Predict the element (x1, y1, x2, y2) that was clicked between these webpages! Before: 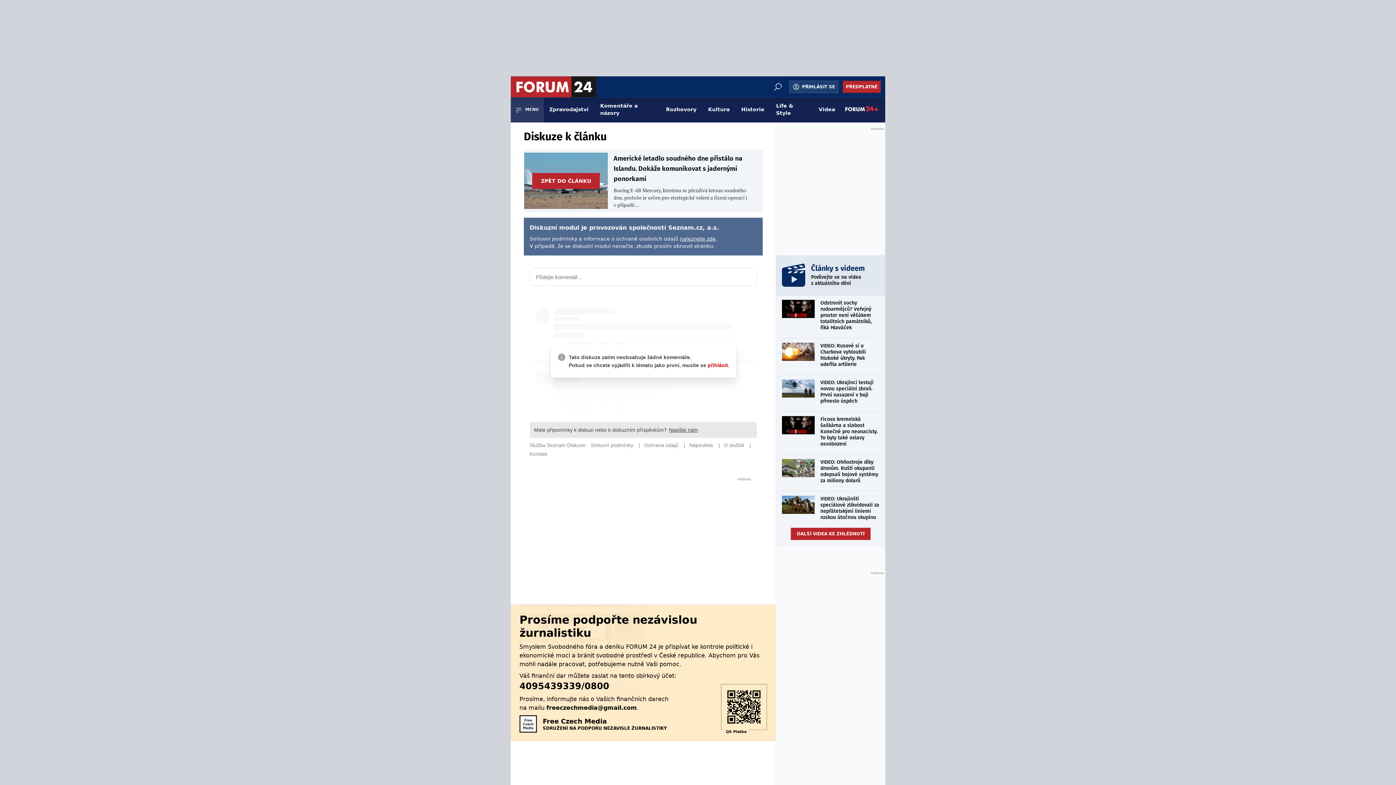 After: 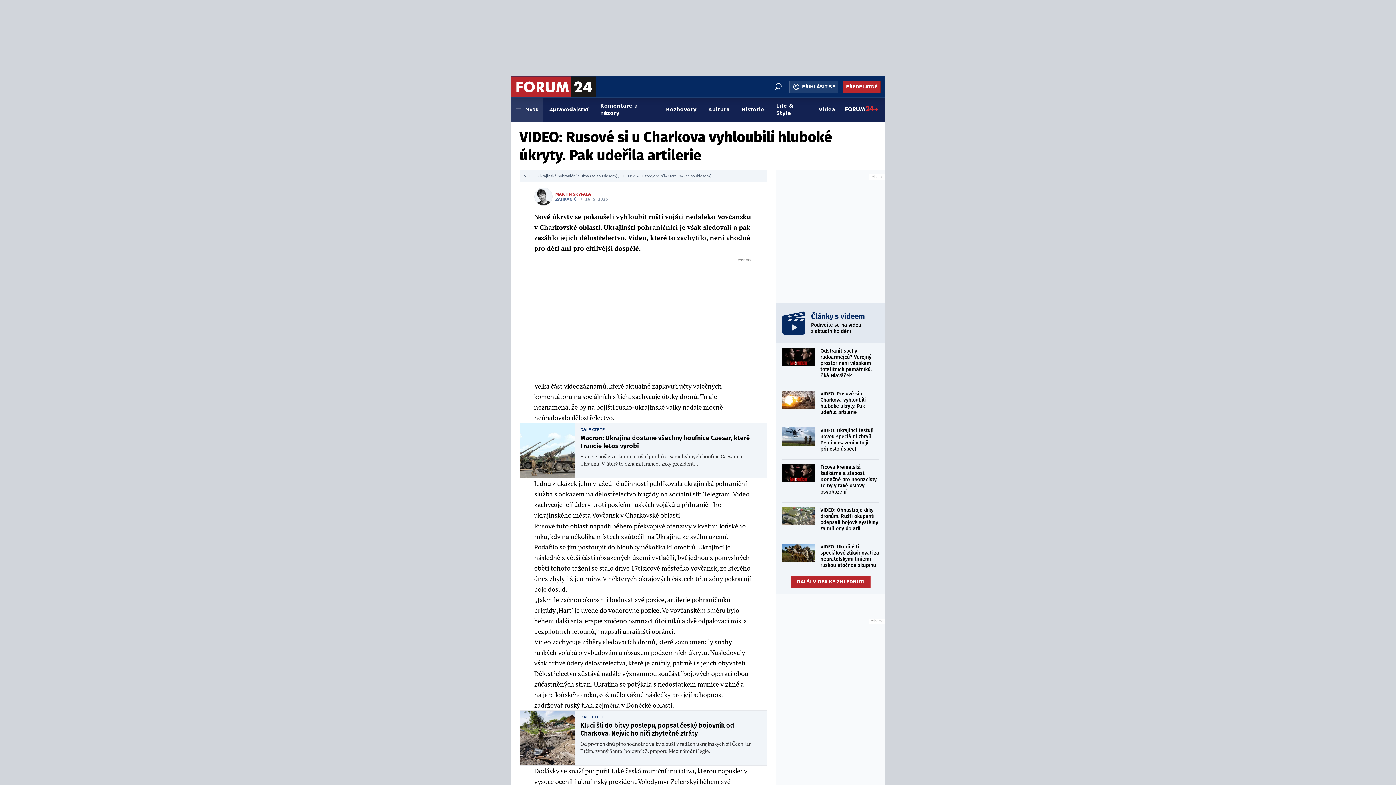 Action: bbox: (782, 342, 879, 370) label: VIDEO: Rusové si u Charkova vyhloubili hluboké úkryty. Pak udeřila artilerie